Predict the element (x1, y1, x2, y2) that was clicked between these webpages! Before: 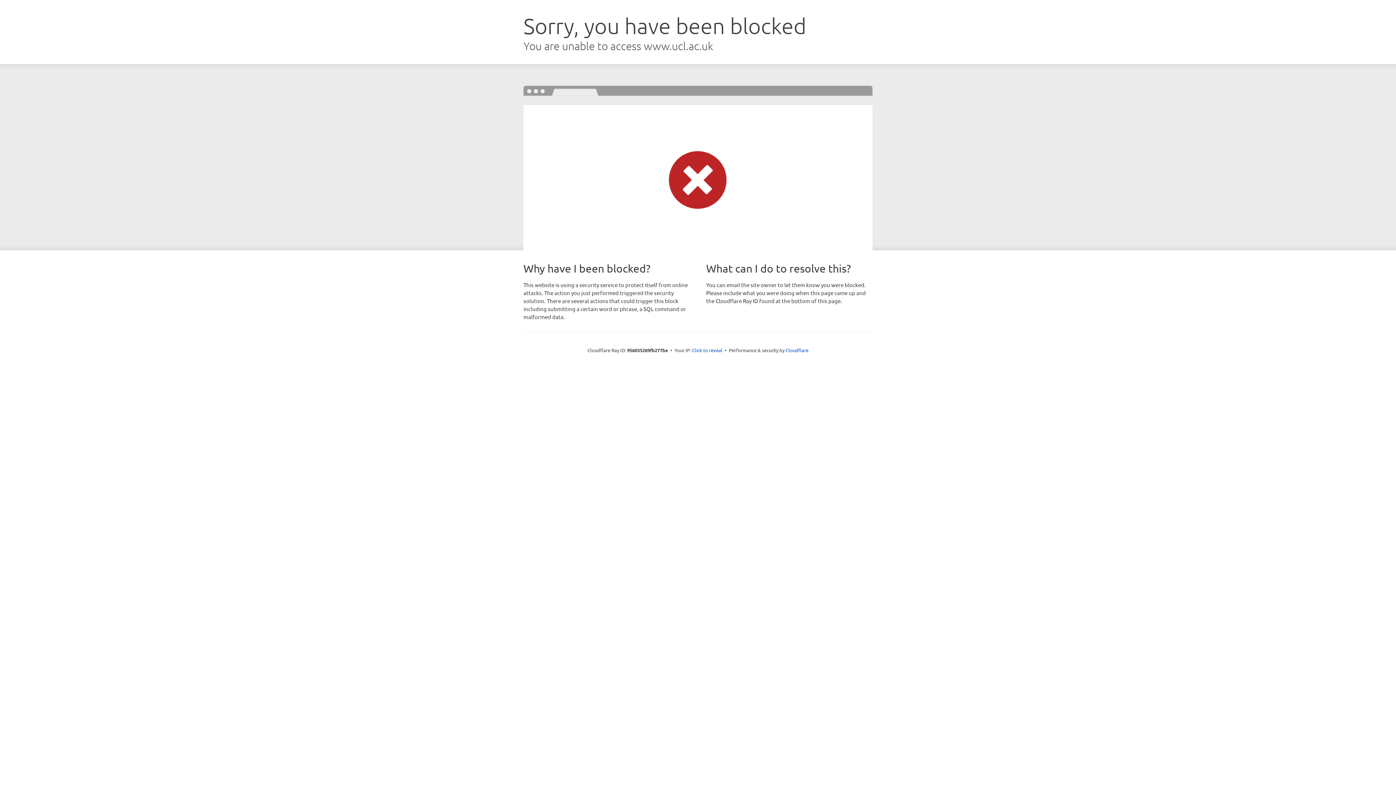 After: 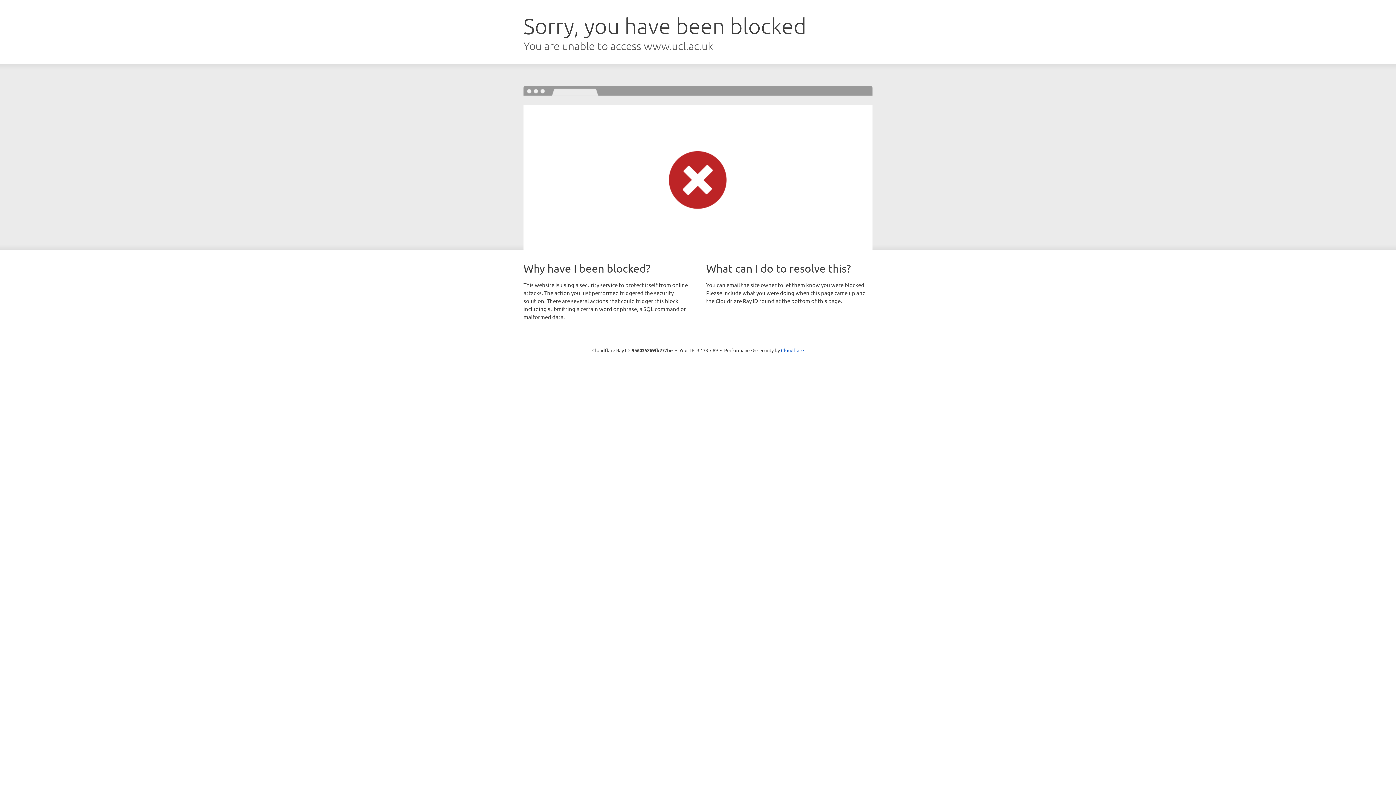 Action: label: Click to reveal bbox: (692, 346, 722, 353)